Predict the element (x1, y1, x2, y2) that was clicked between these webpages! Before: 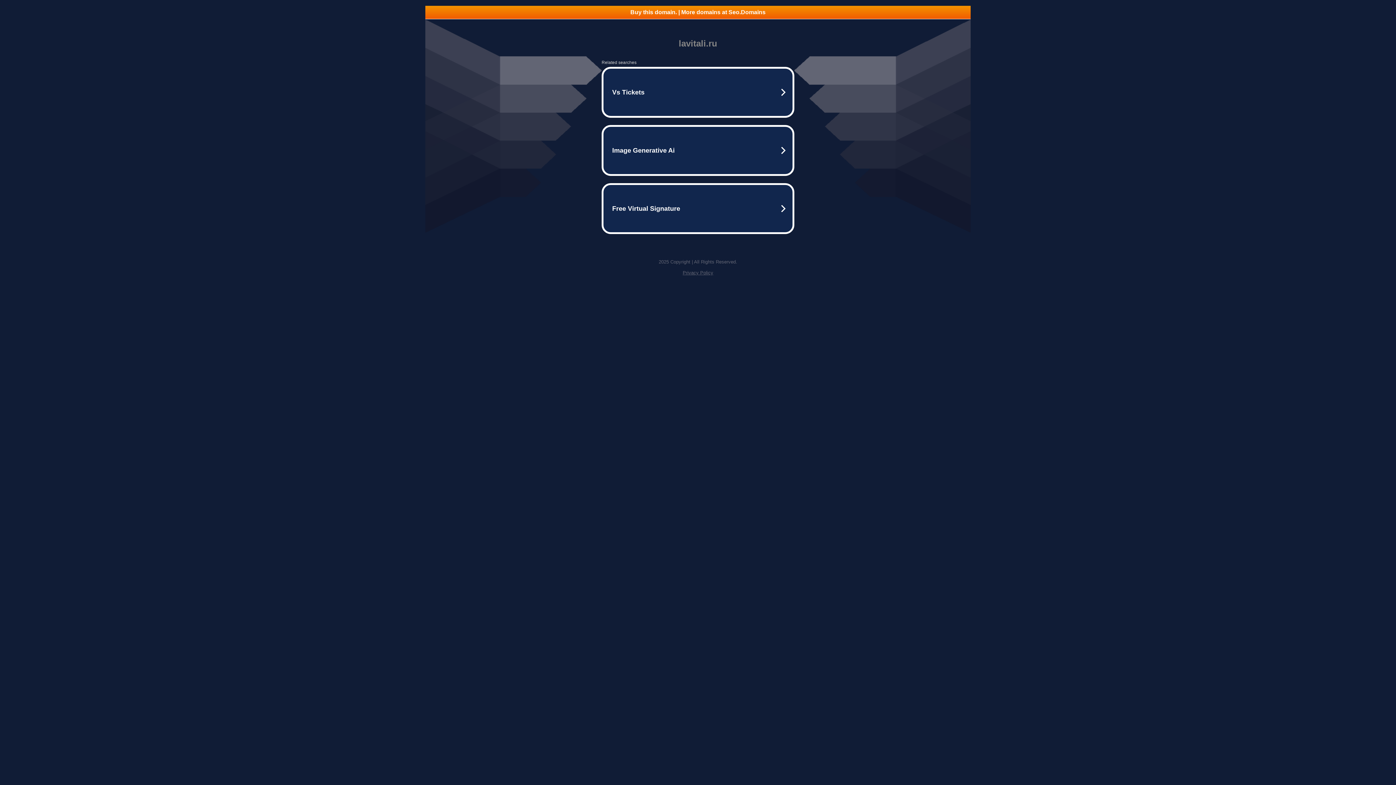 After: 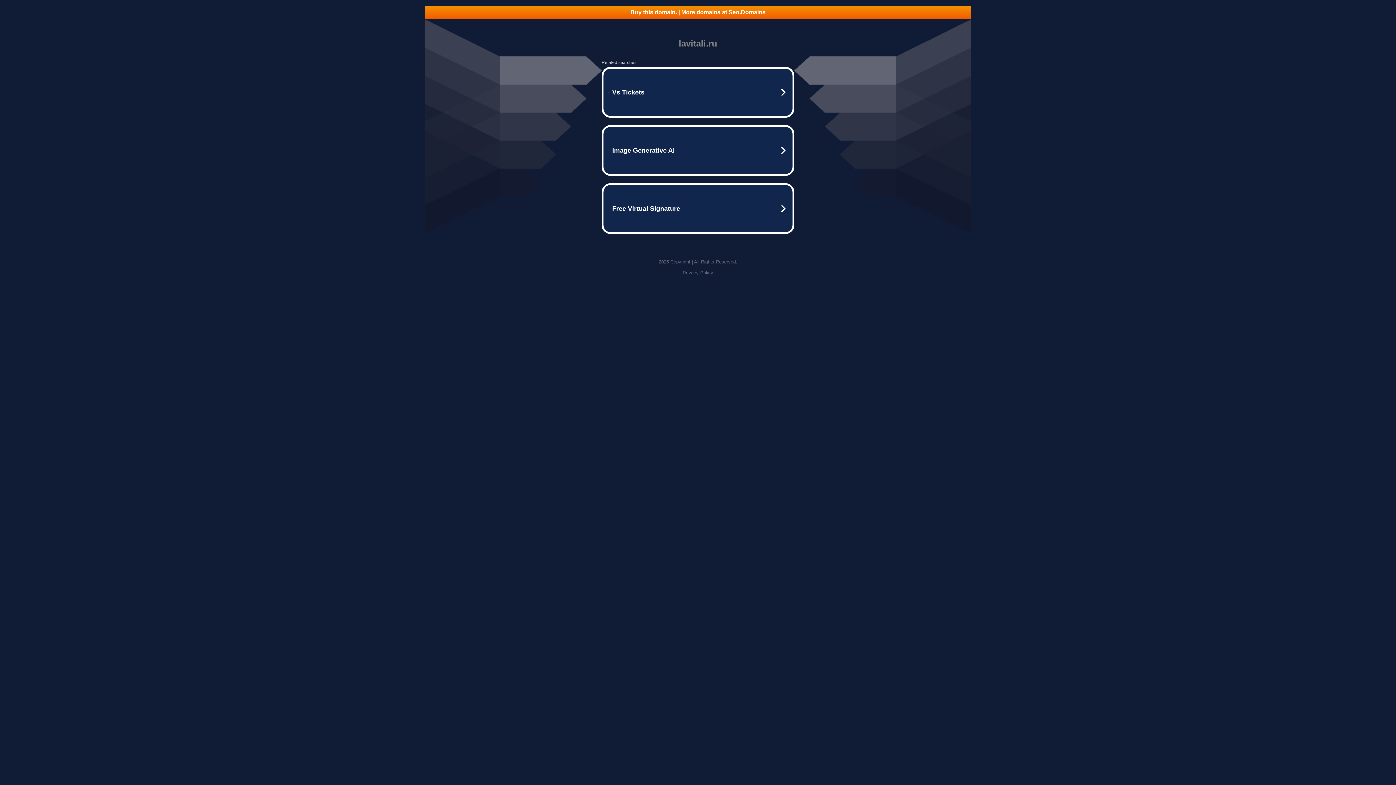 Action: bbox: (682, 270, 713, 275) label: Privacy Policy